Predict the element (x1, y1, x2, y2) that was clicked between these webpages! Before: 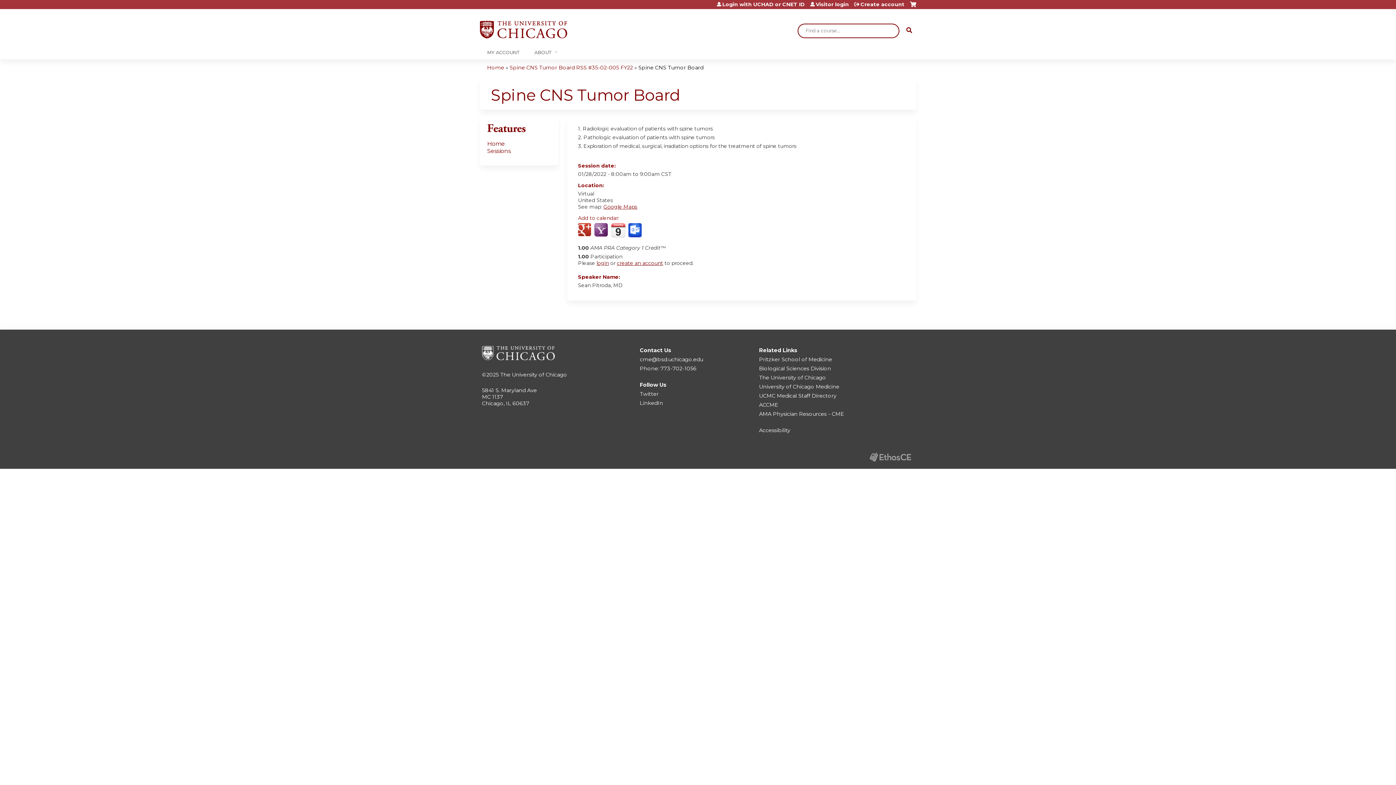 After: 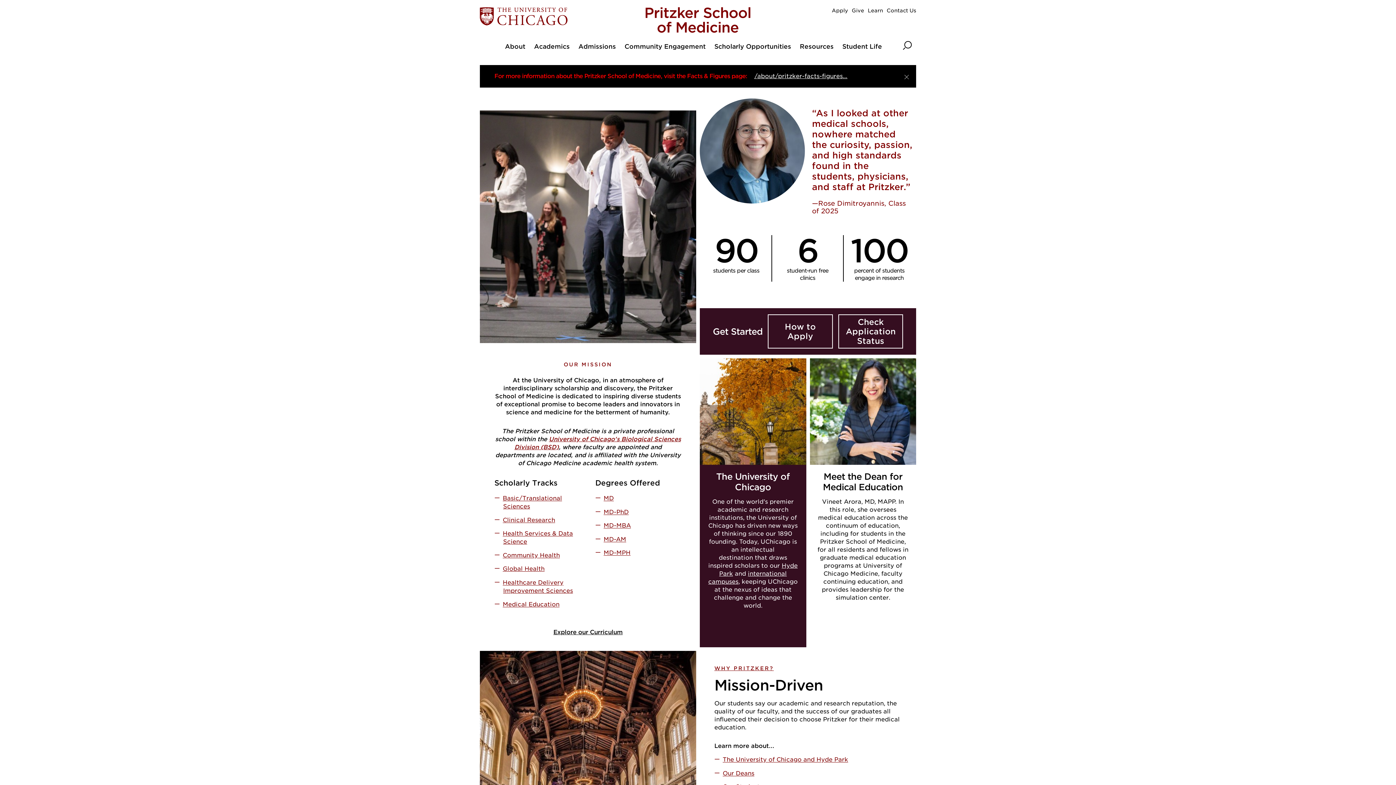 Action: bbox: (759, 356, 832, 362) label: Pritzker School of Medicine